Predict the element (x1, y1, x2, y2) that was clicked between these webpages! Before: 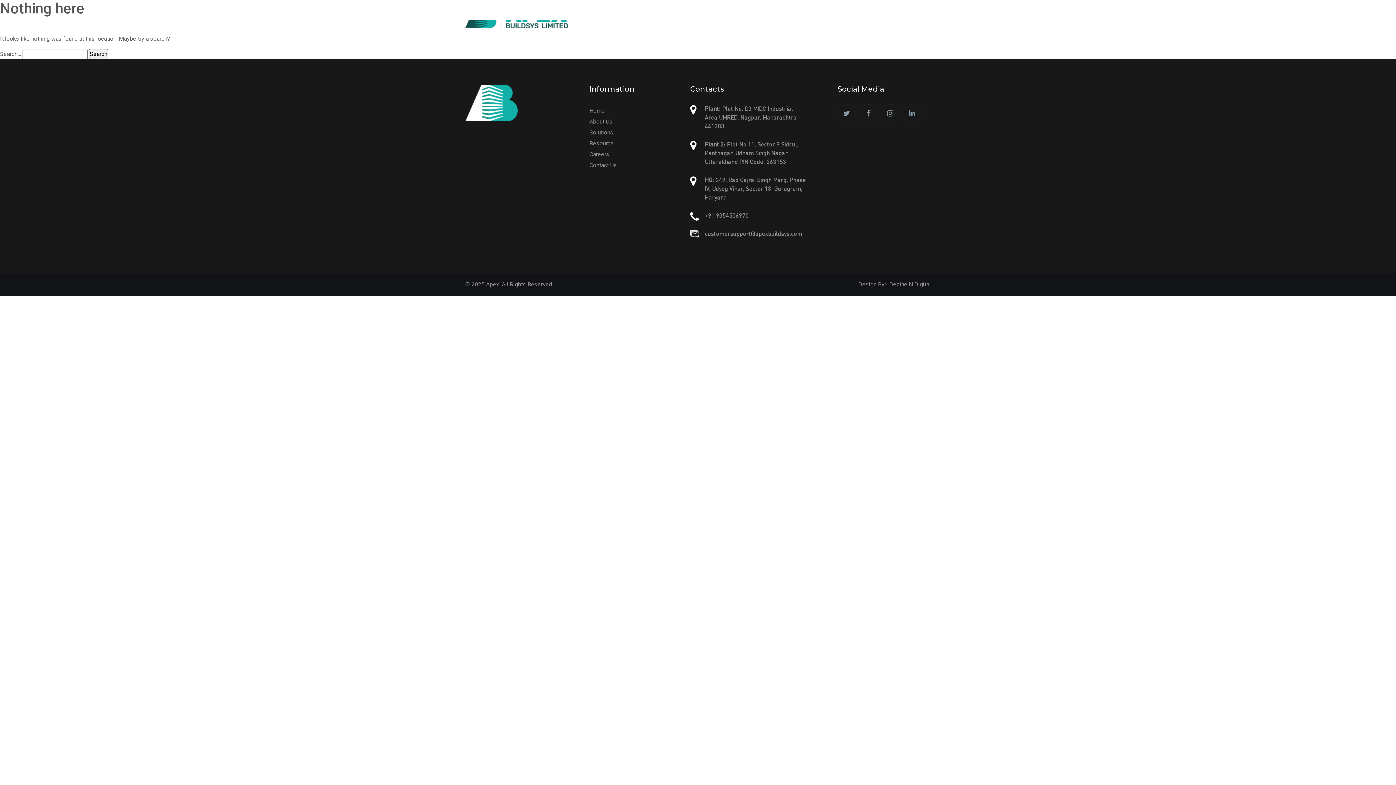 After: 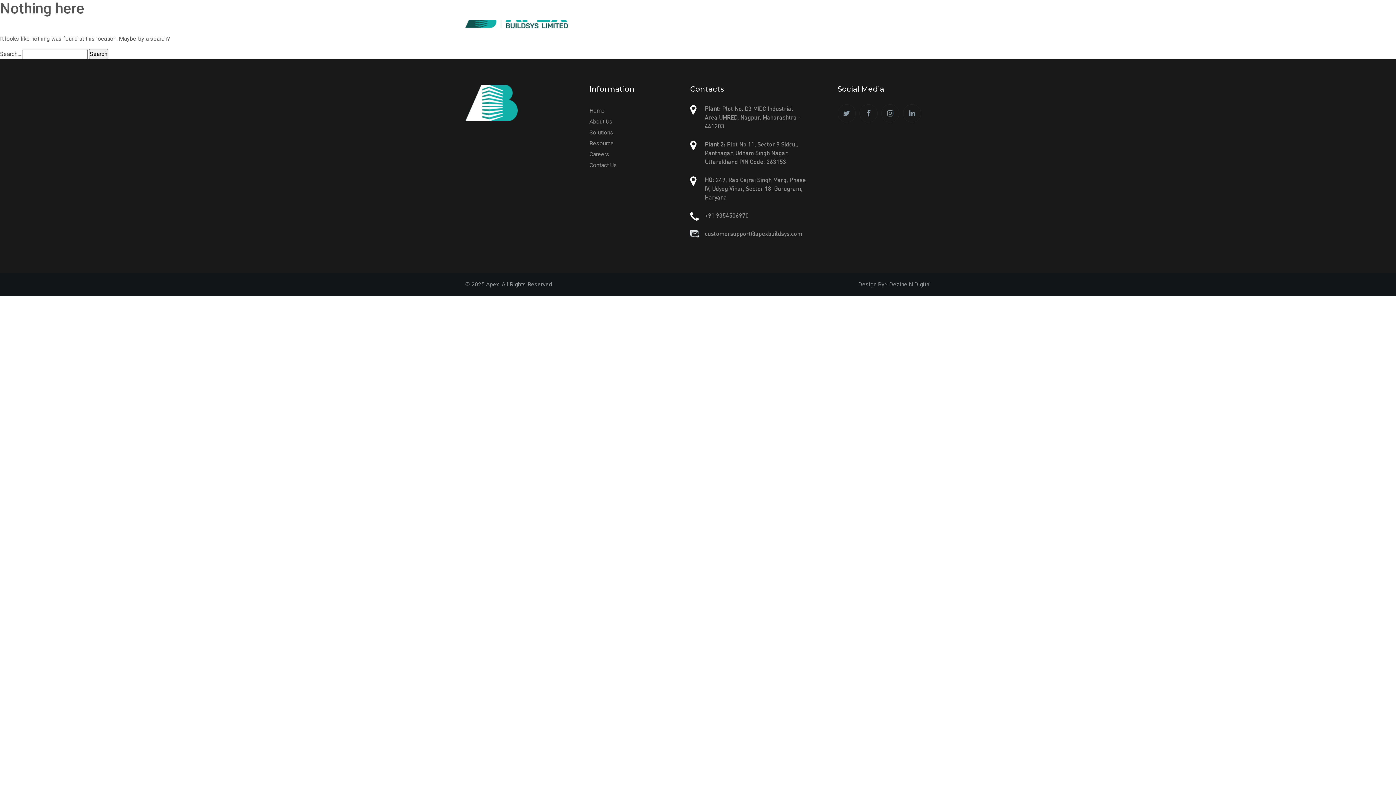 Action: bbox: (889, 281, 930, 288) label: Dezine N Digital